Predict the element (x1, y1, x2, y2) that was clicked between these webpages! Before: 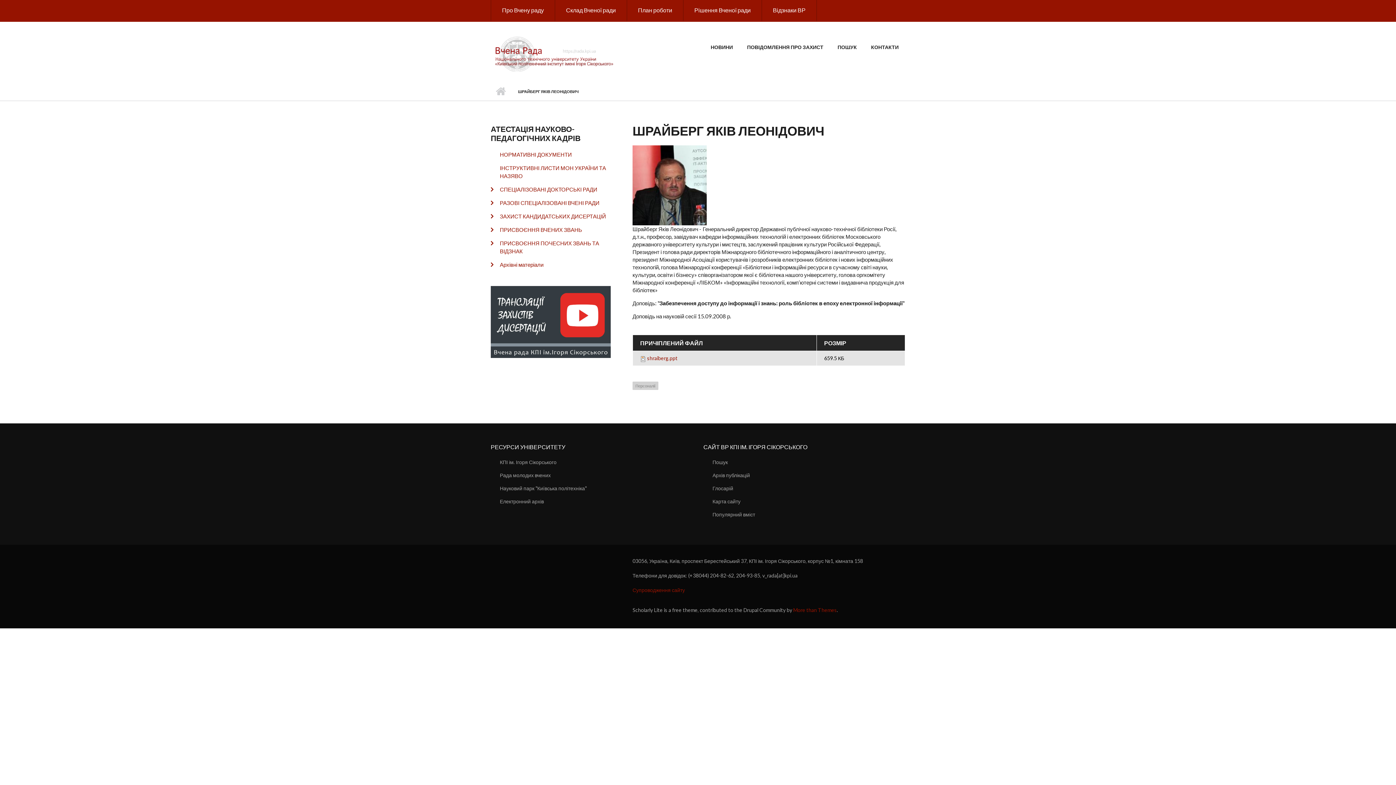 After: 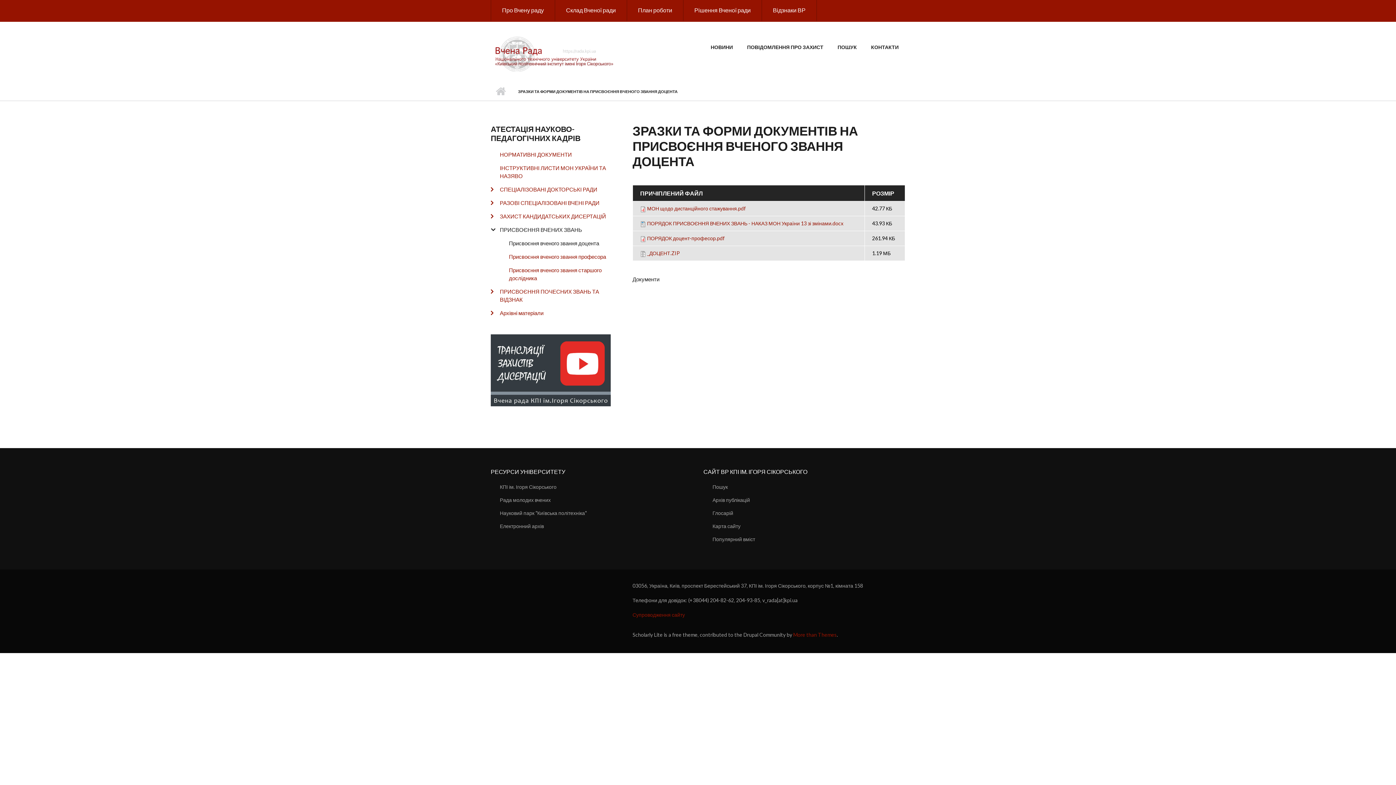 Action: bbox: (490, 223, 610, 236) label: ПРИСВОЄННЯ ВЧЕНИХ ЗВАНЬ